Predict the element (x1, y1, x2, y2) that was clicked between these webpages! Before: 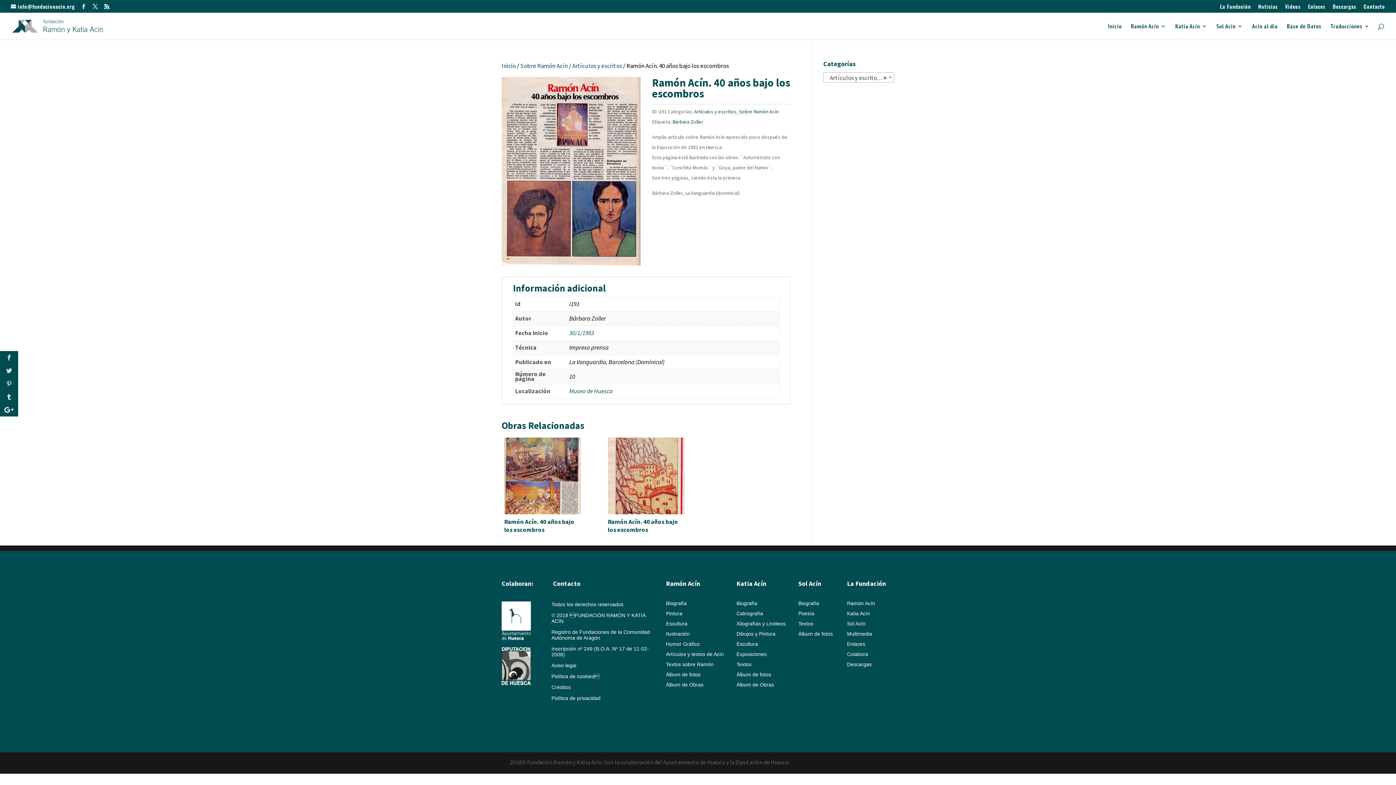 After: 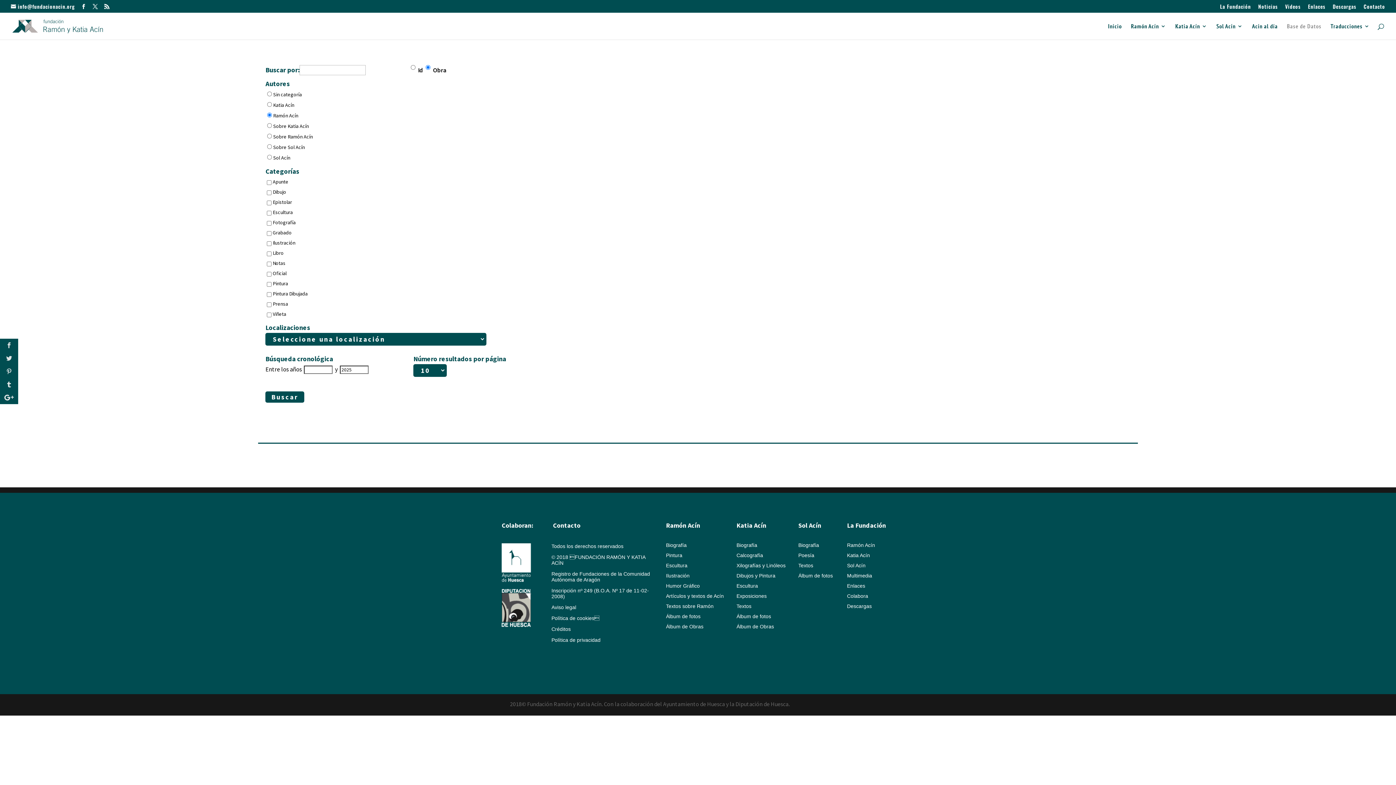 Action: label: Base de Datos bbox: (1287, 23, 1321, 39)